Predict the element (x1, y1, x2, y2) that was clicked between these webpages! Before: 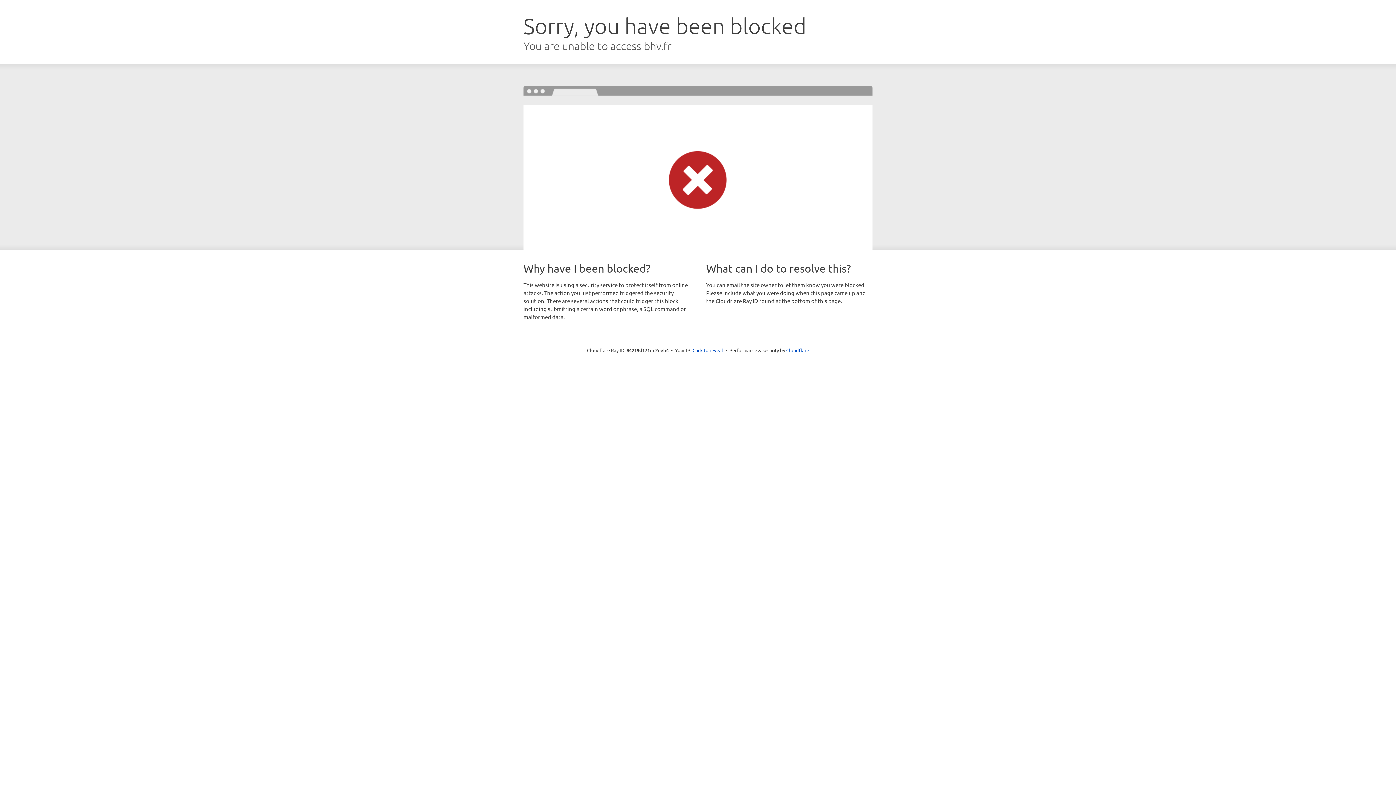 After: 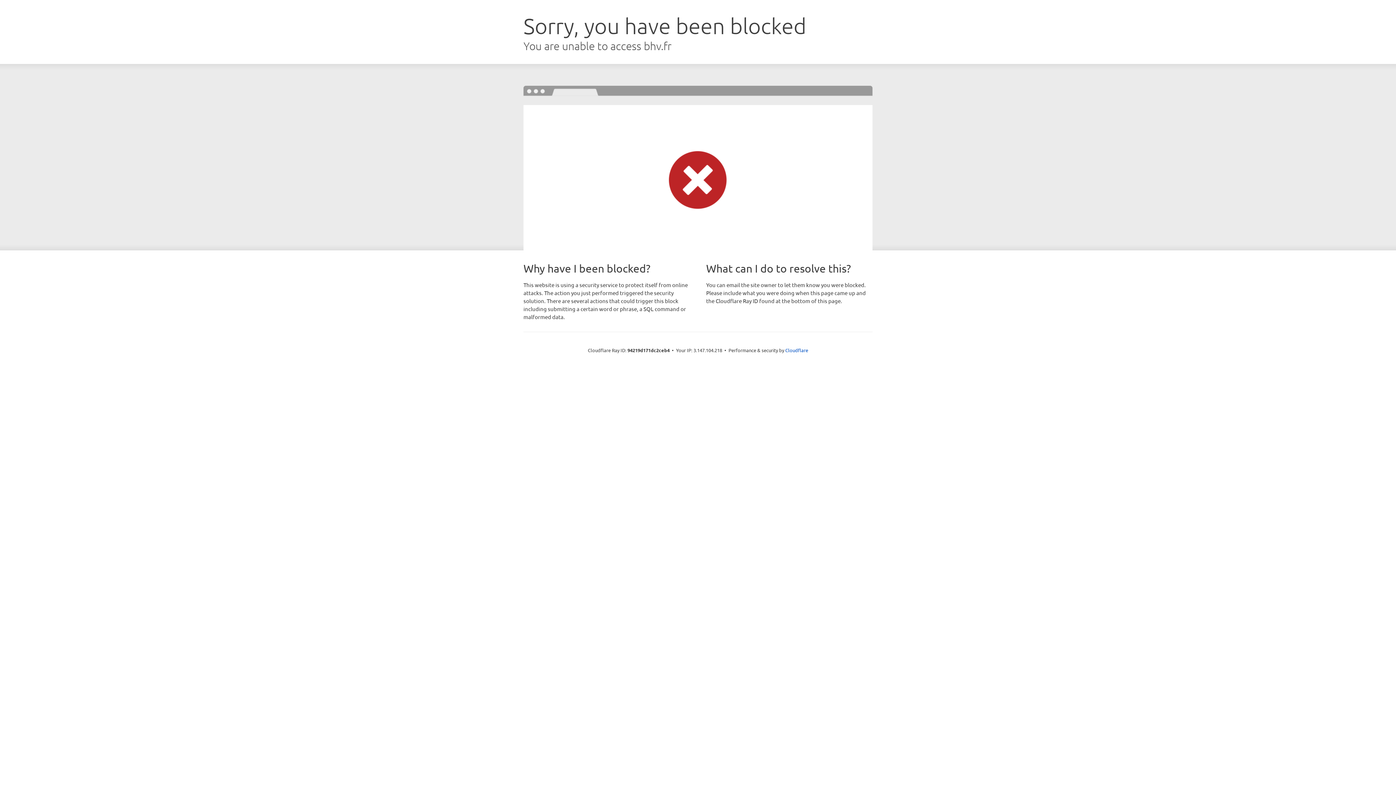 Action: bbox: (692, 346, 723, 353) label: Click to reveal